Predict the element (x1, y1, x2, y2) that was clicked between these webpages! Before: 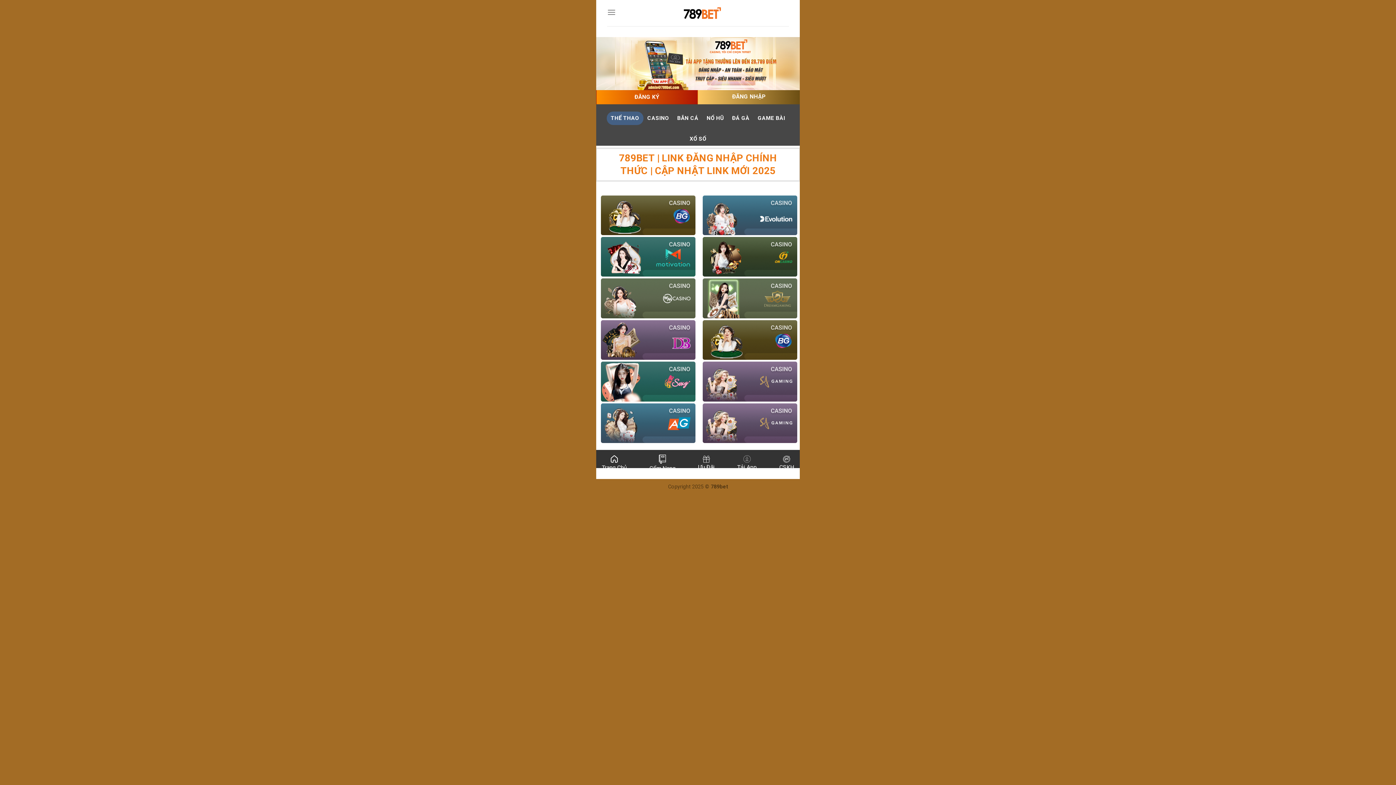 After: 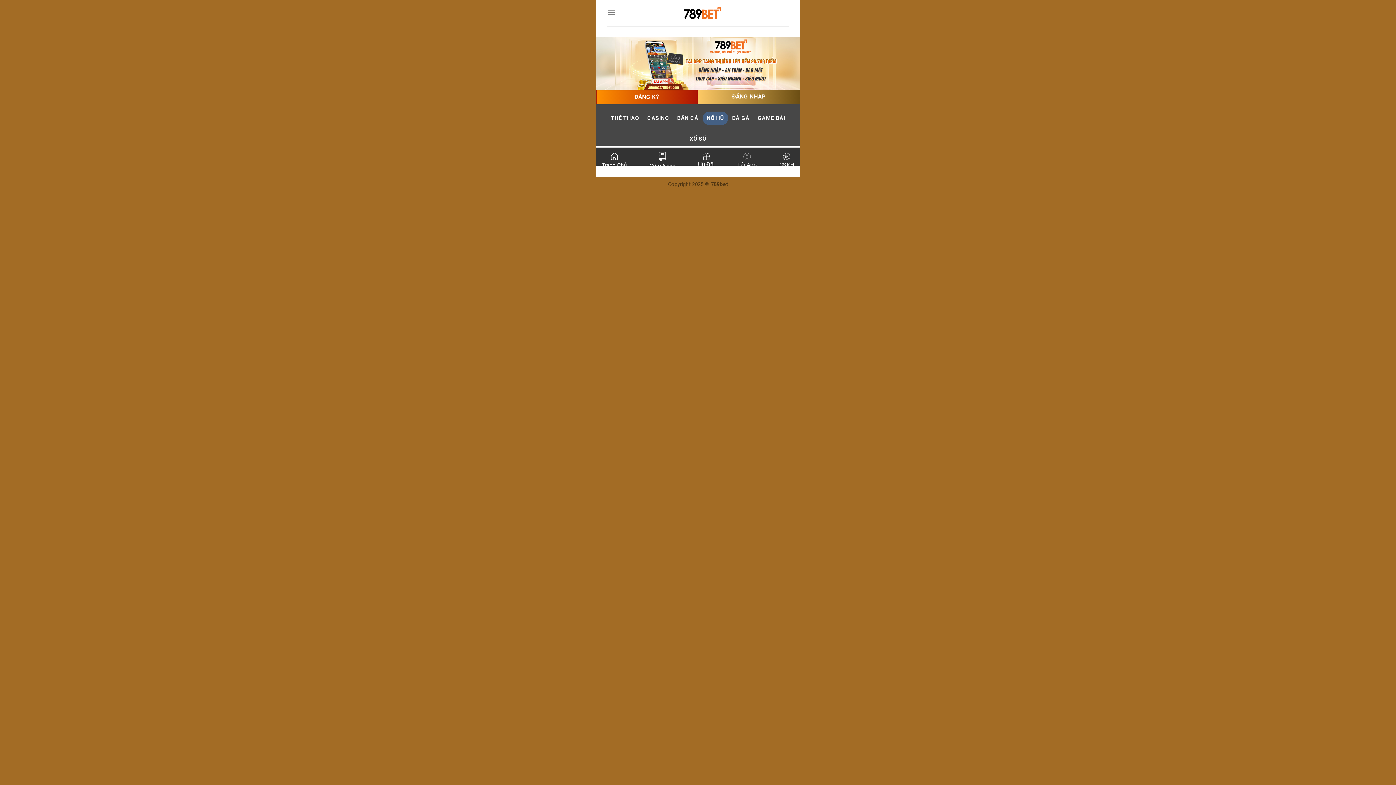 Action: label: NỔ HŨ bbox: (702, 111, 728, 125)